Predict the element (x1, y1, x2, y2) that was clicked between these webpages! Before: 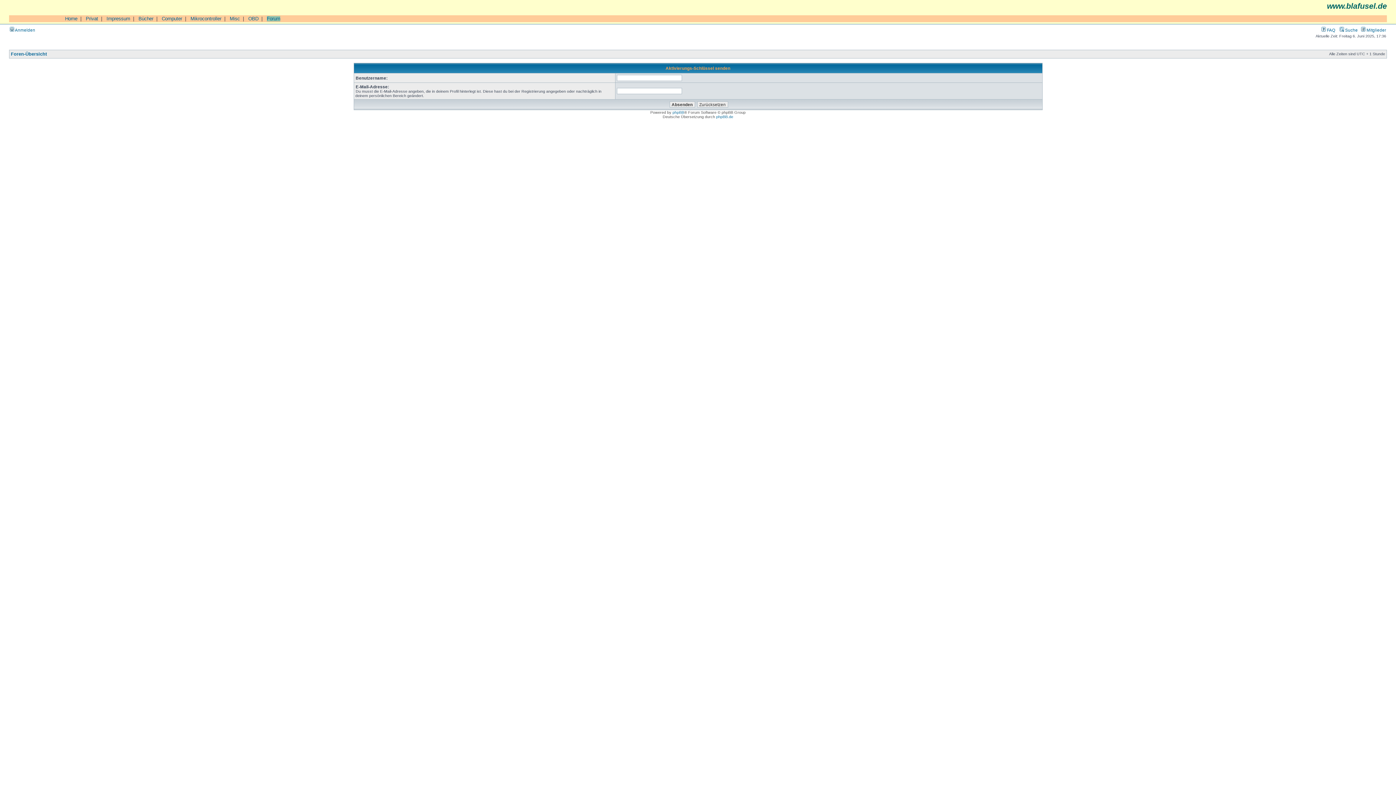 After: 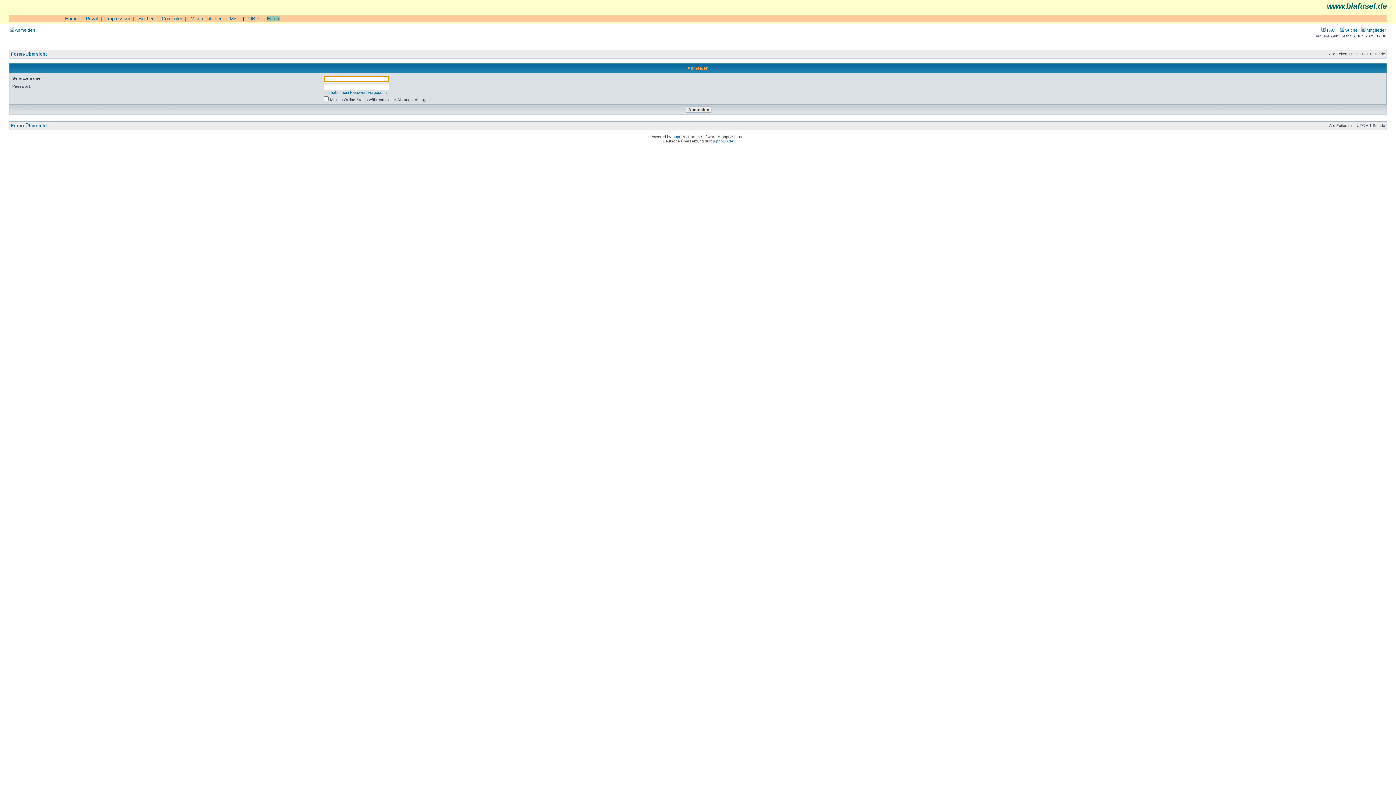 Action: bbox: (9, 27, 35, 32) label:  Anmelden